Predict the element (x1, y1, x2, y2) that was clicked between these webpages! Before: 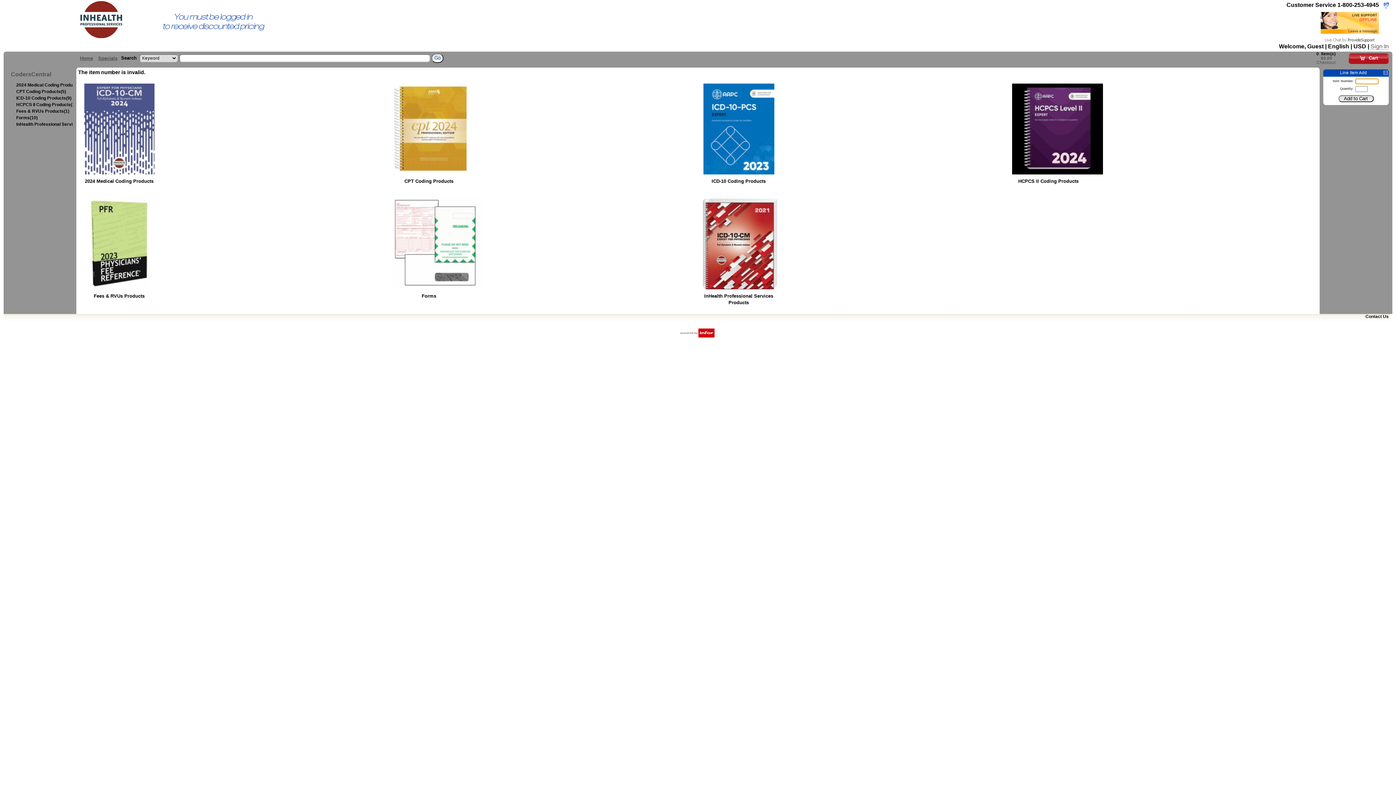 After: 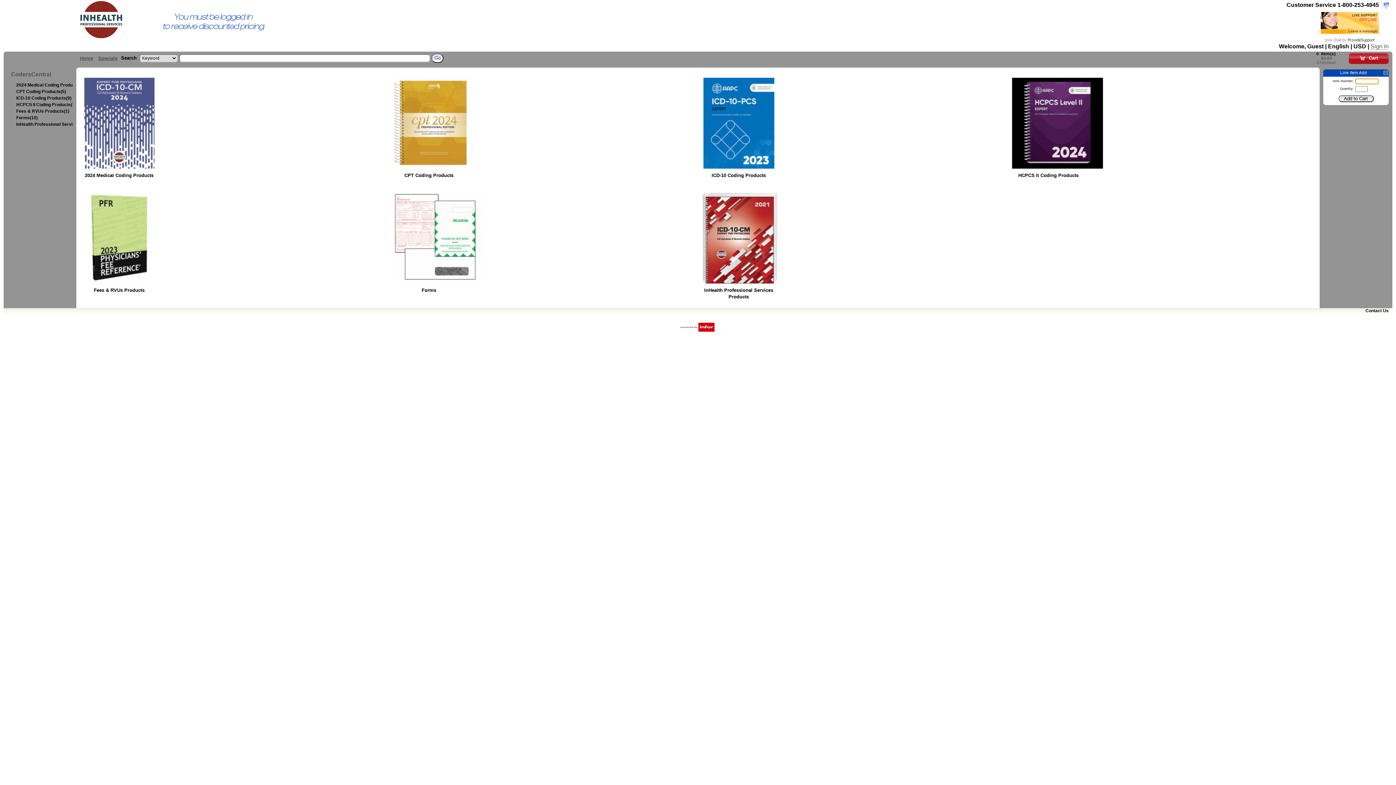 Action: bbox: (80, 55, 93, 61) label: Home